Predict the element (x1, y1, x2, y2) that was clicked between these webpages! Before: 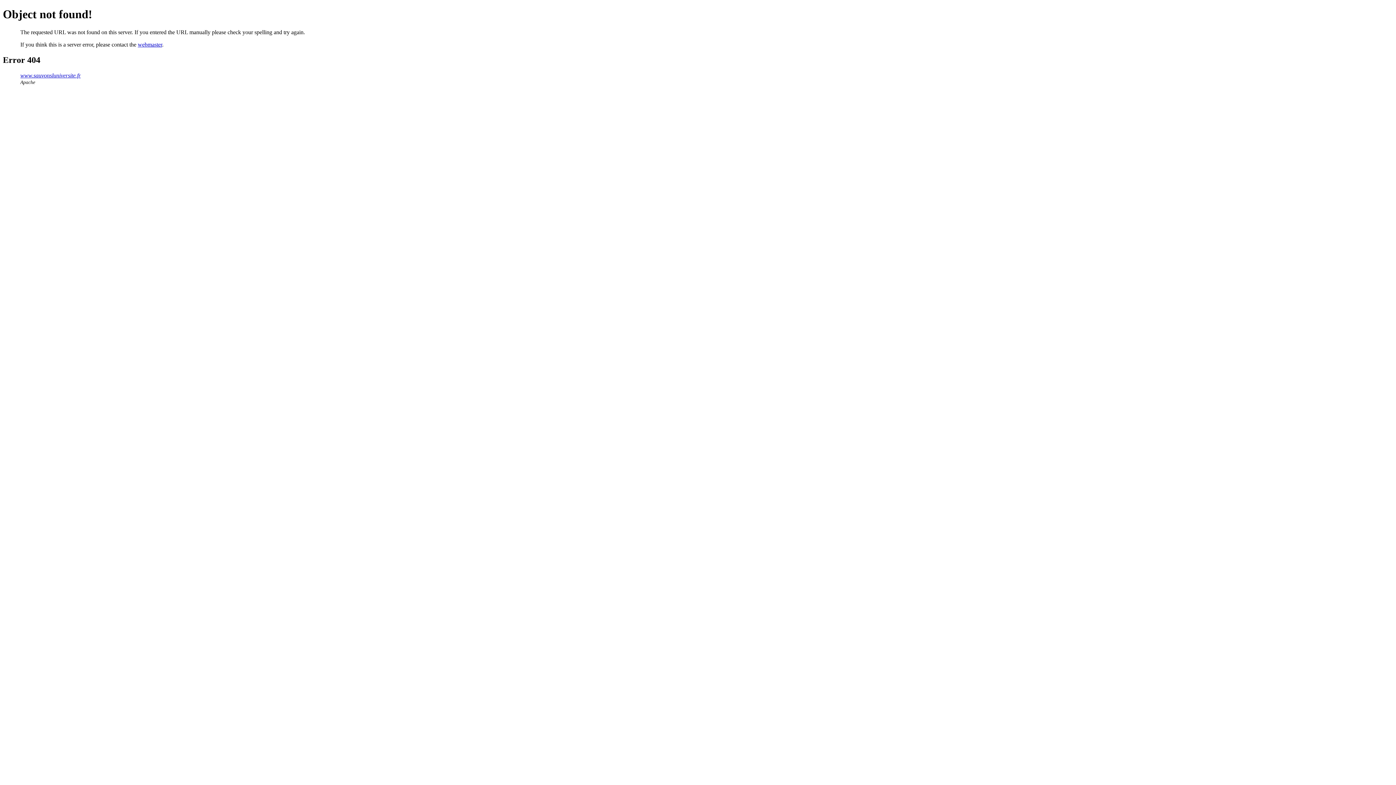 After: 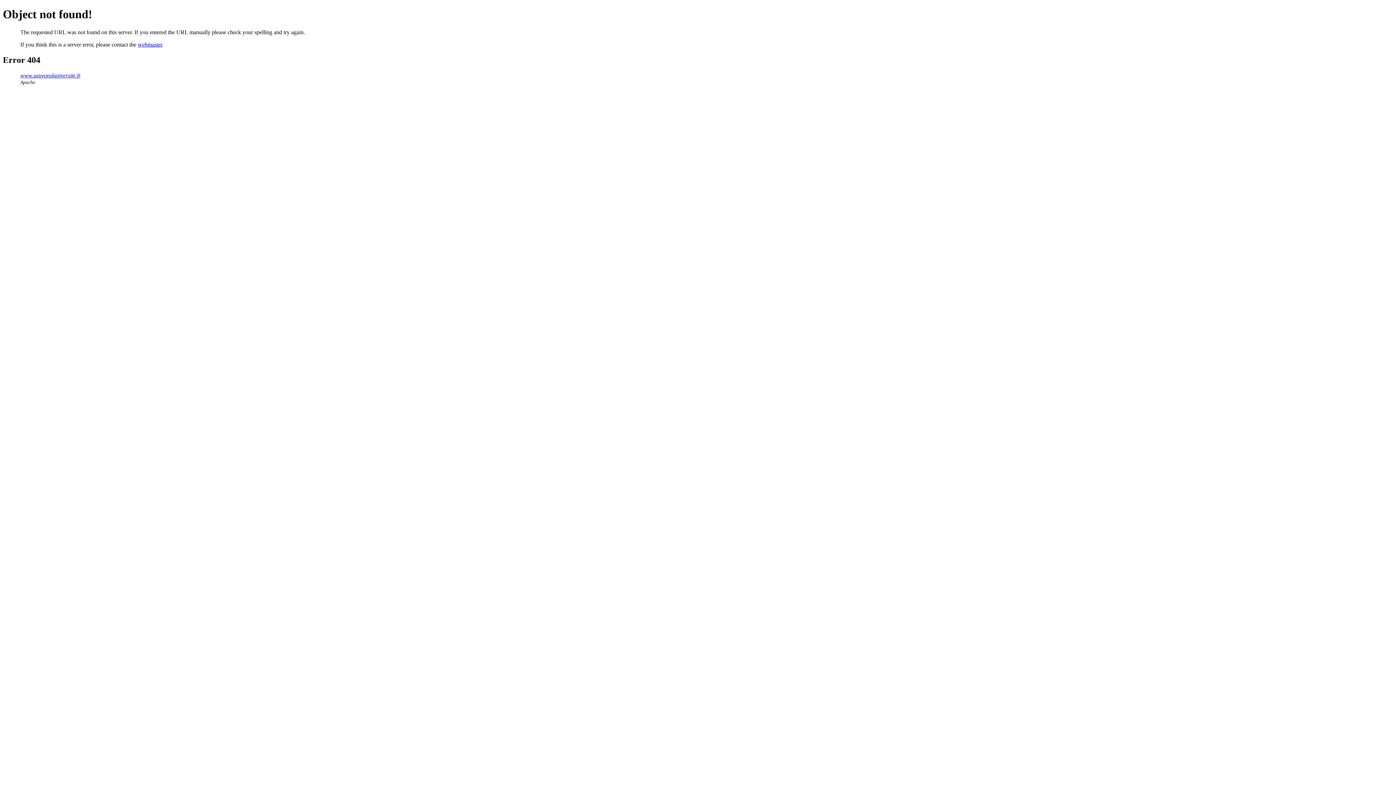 Action: label: webmaster bbox: (137, 41, 162, 47)